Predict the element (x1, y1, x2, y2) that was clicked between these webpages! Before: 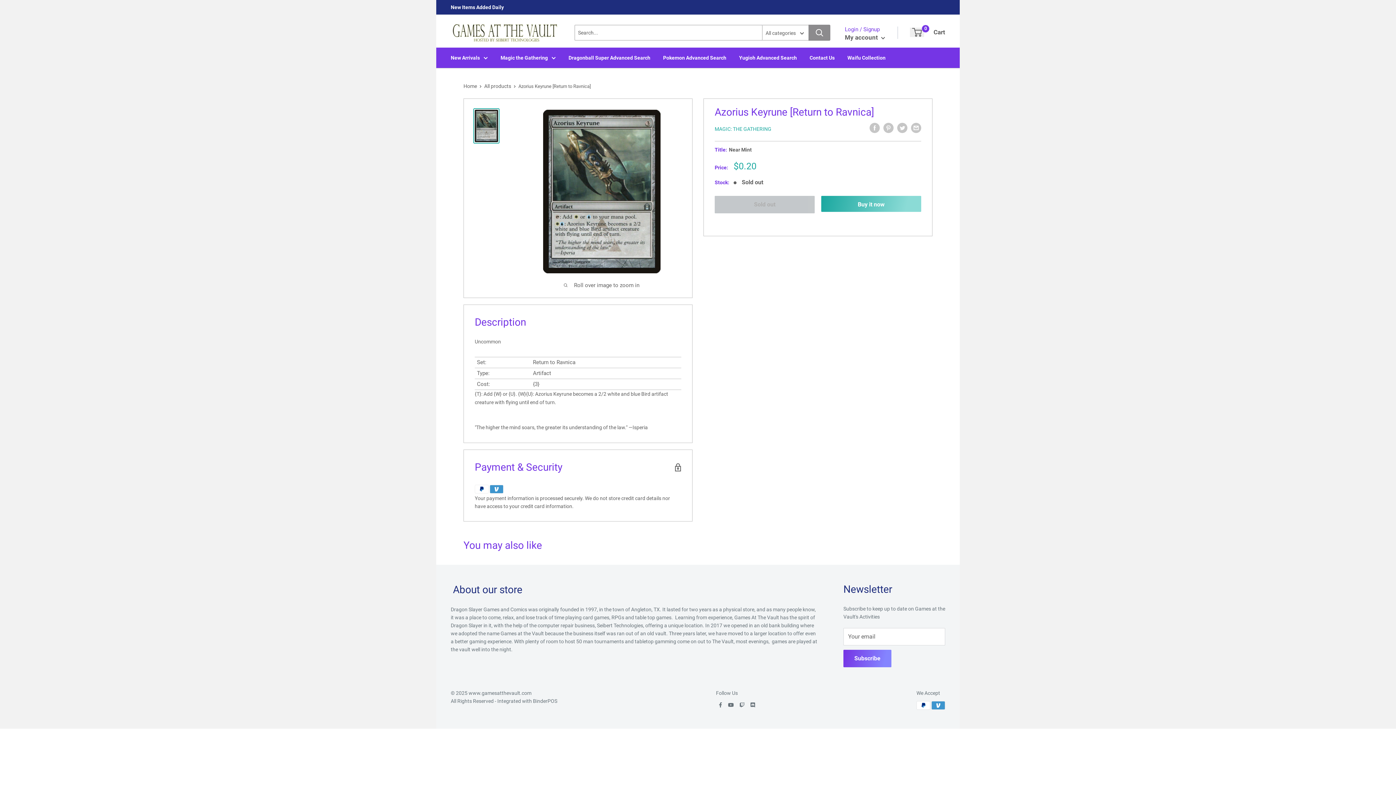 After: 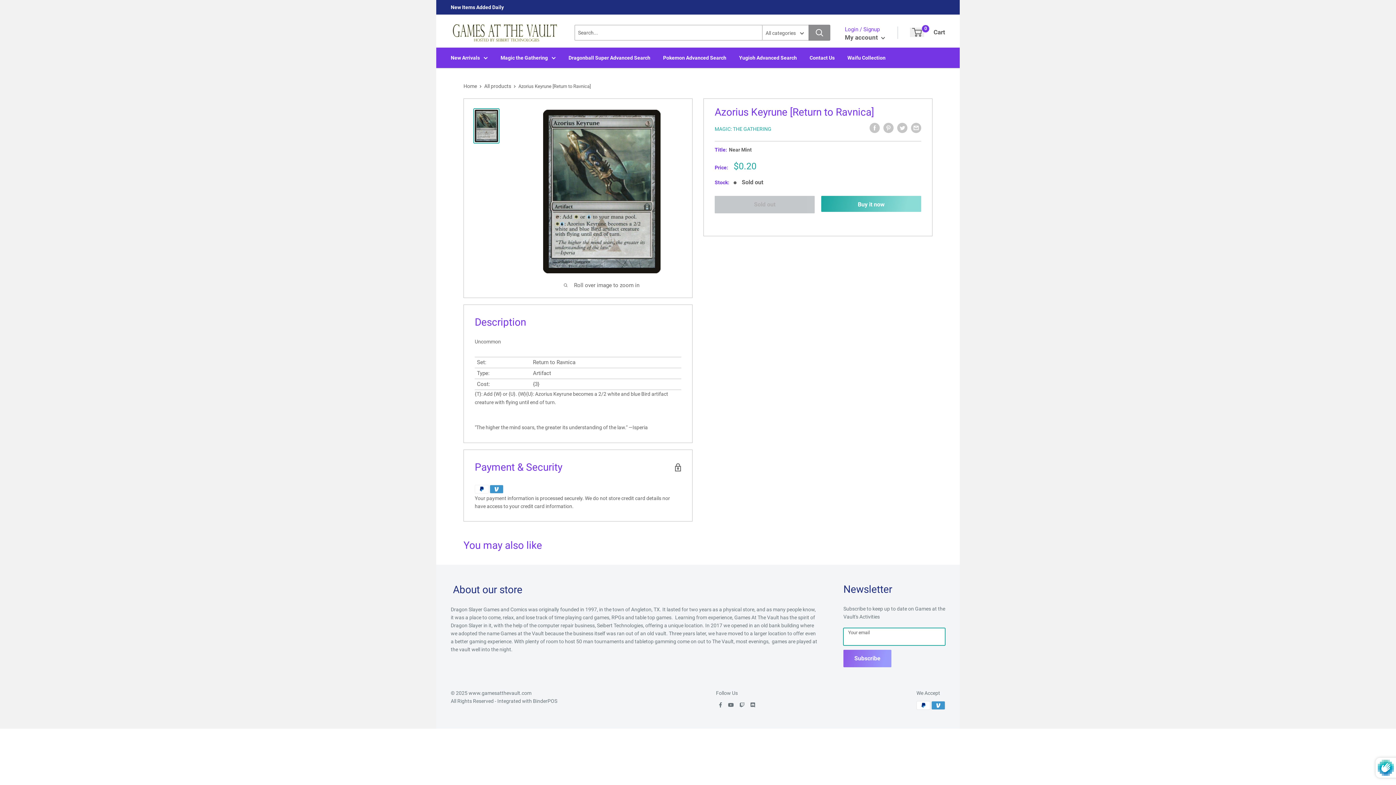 Action: bbox: (843, 650, 891, 667) label: Subscribe to Newsletter